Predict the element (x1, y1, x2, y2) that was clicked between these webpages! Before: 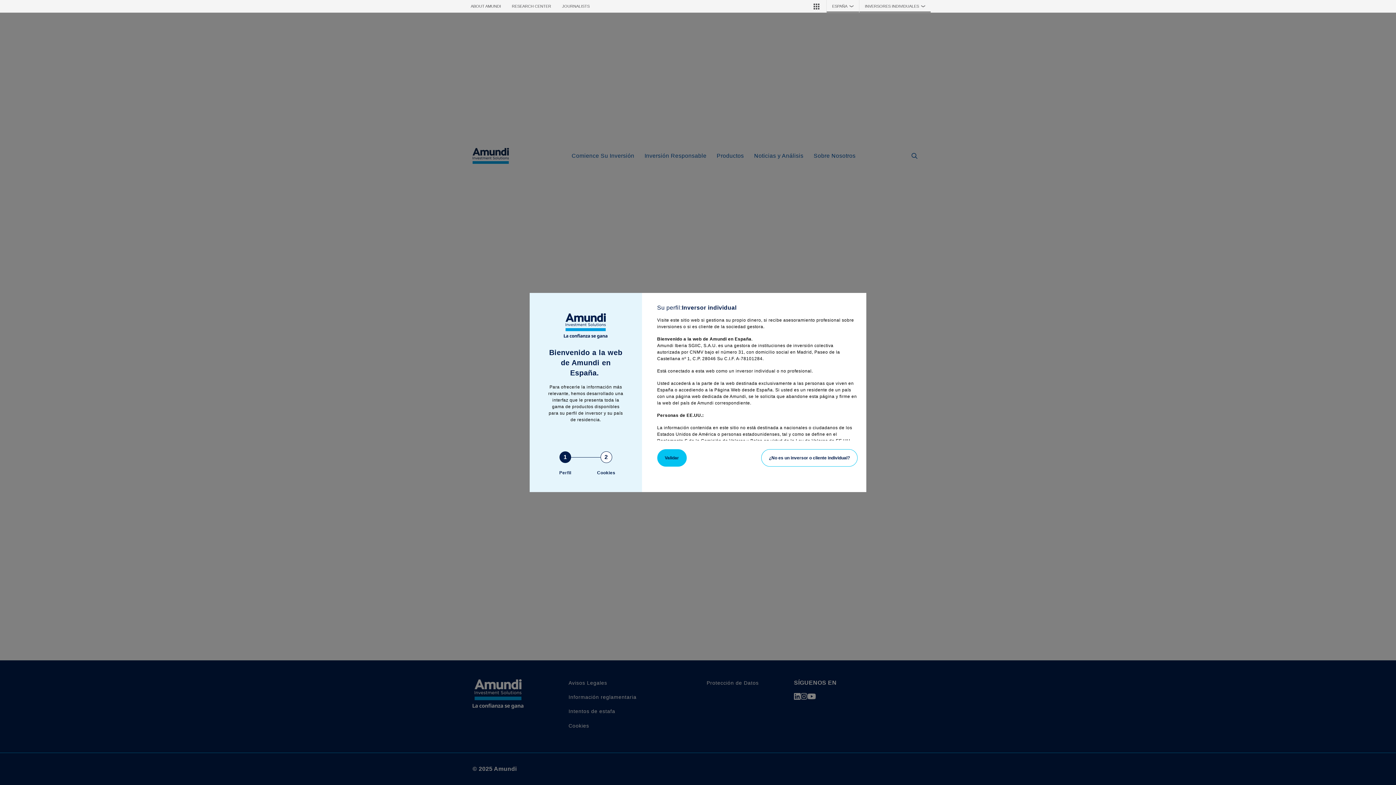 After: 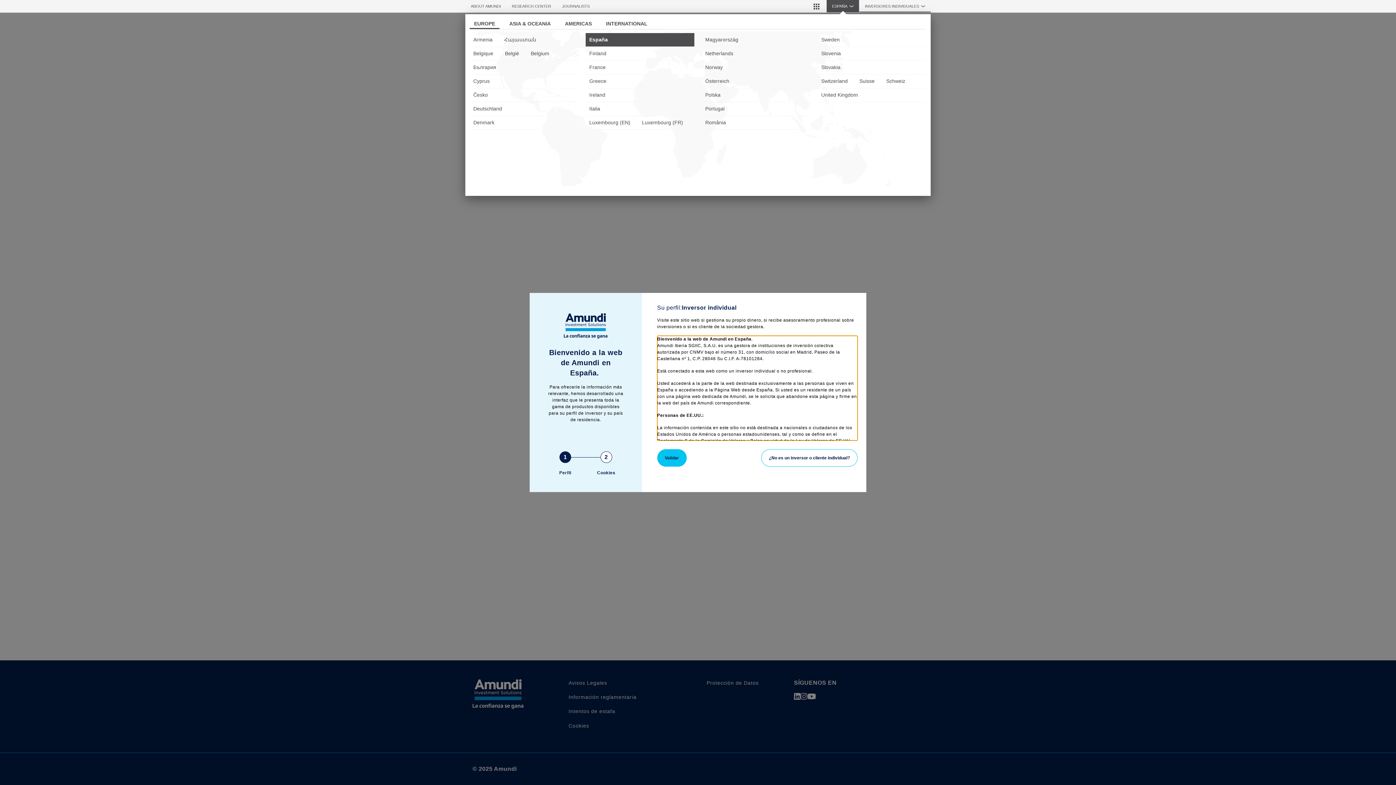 Action: bbox: (826, 0, 859, 12) label: ESPAÑA❯